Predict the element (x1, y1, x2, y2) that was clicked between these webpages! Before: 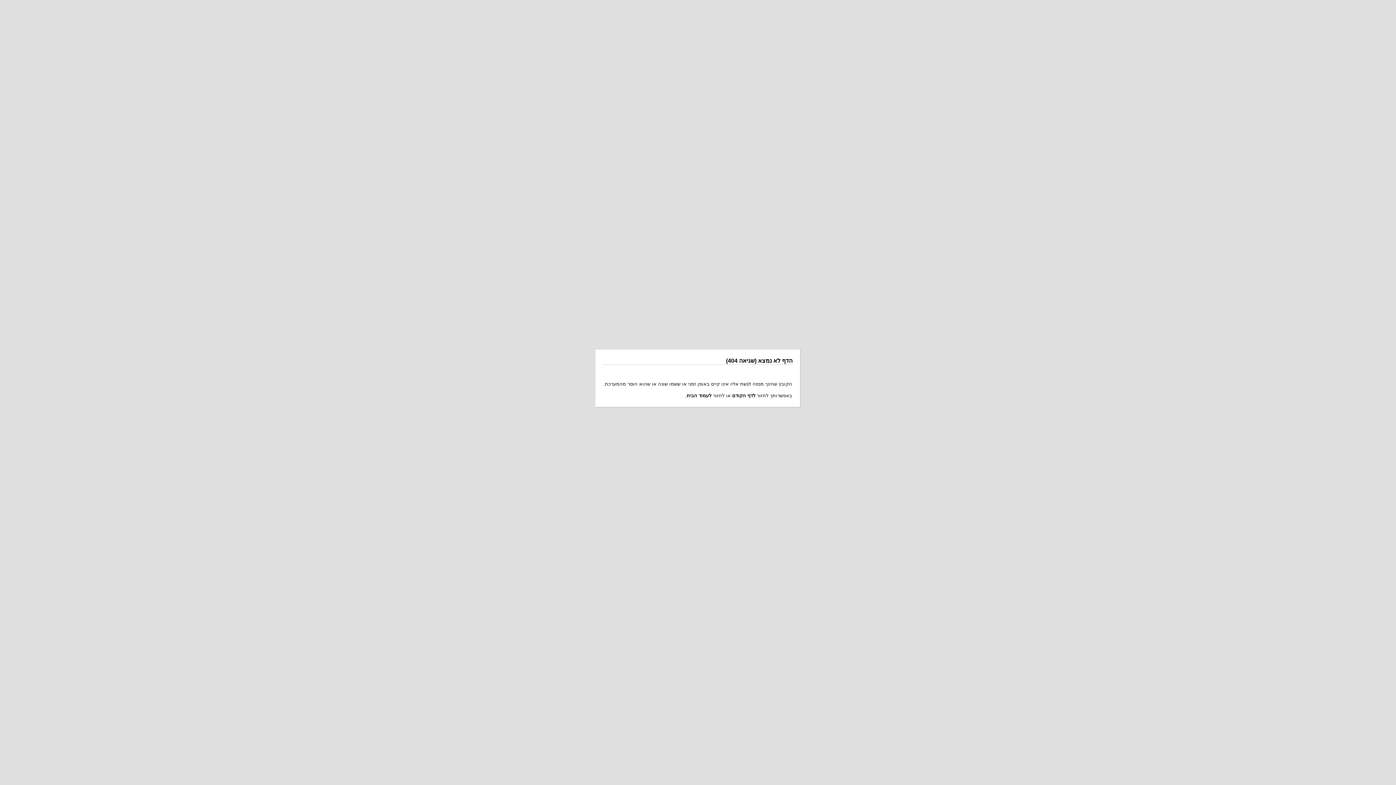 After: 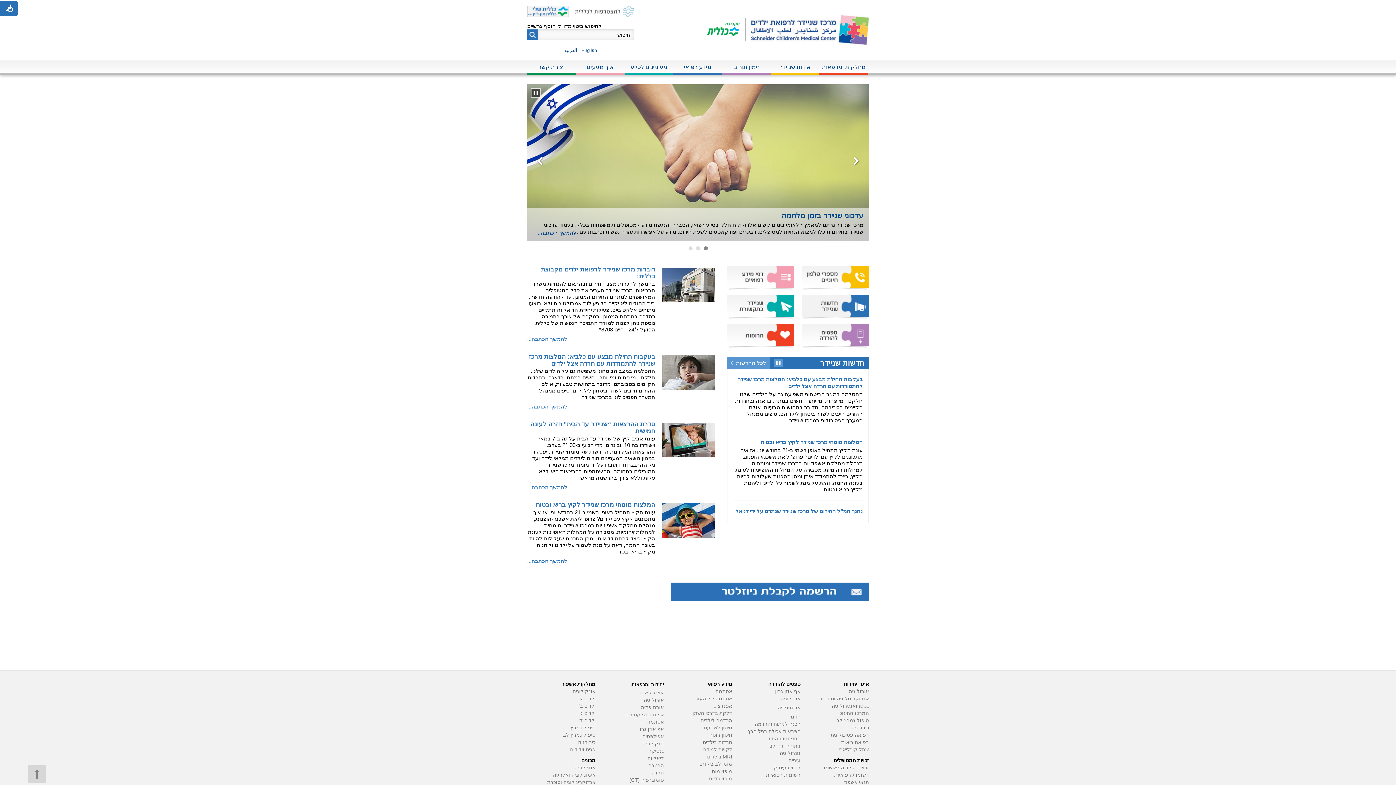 Action: label: לעמוד הבית bbox: (686, 393, 711, 398)